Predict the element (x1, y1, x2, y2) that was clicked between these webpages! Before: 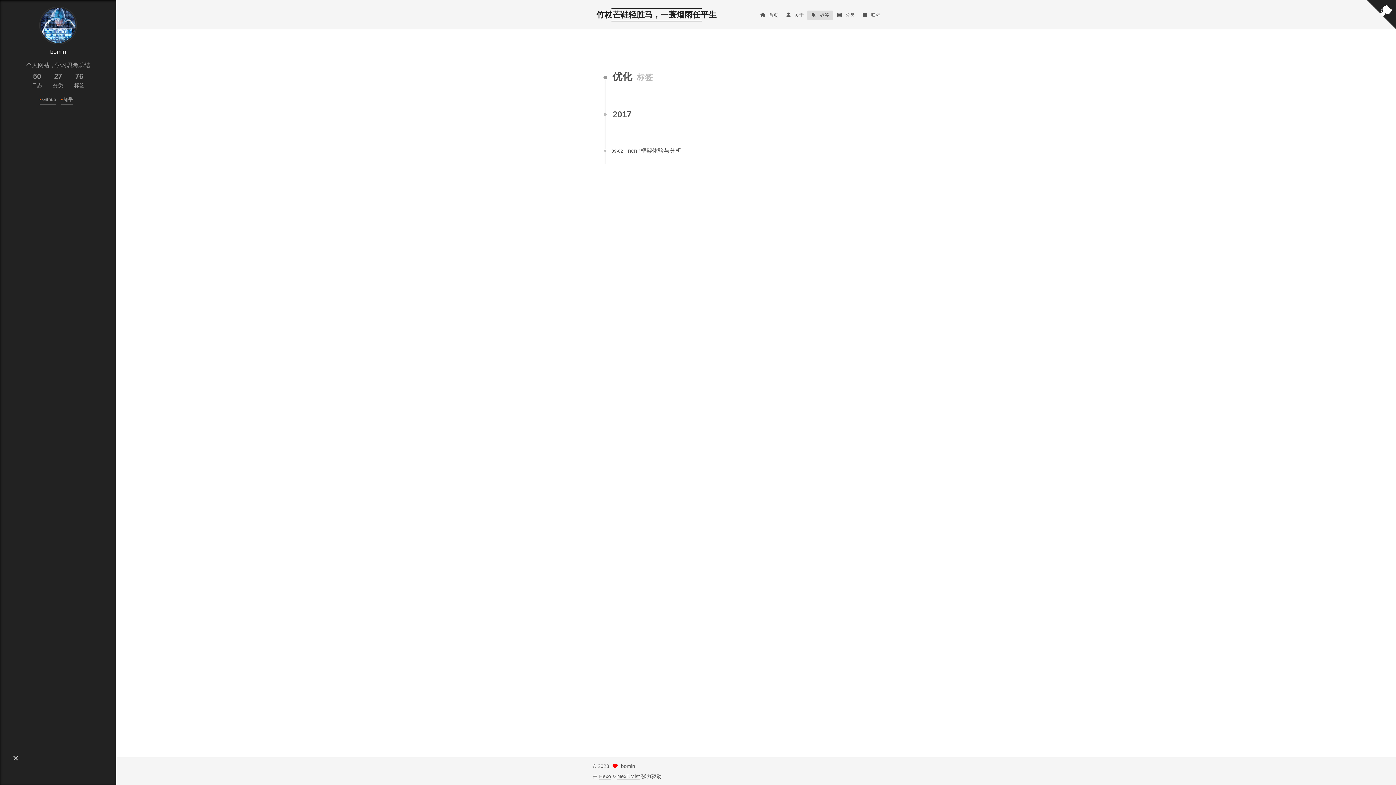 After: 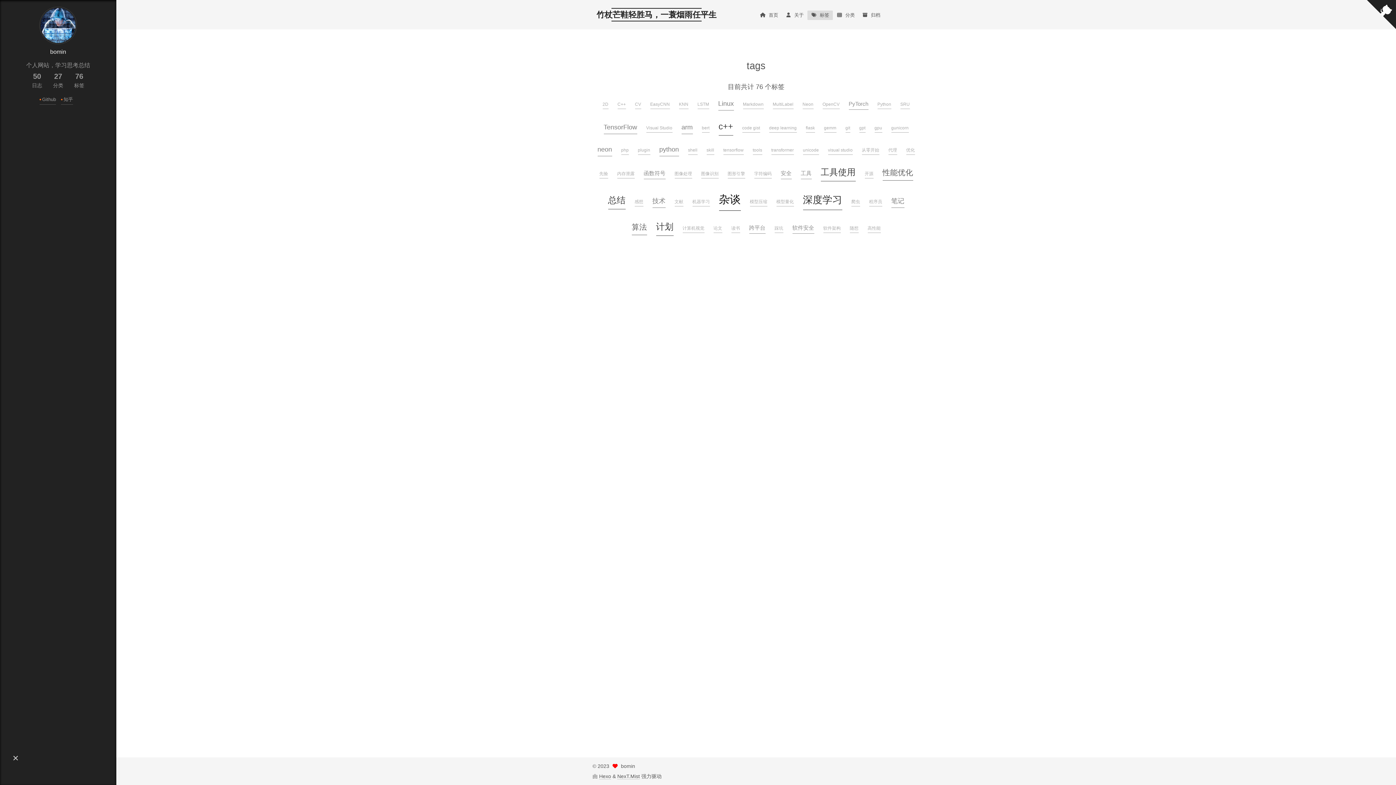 Action: bbox: (807, 10, 833, 19) label: 标签